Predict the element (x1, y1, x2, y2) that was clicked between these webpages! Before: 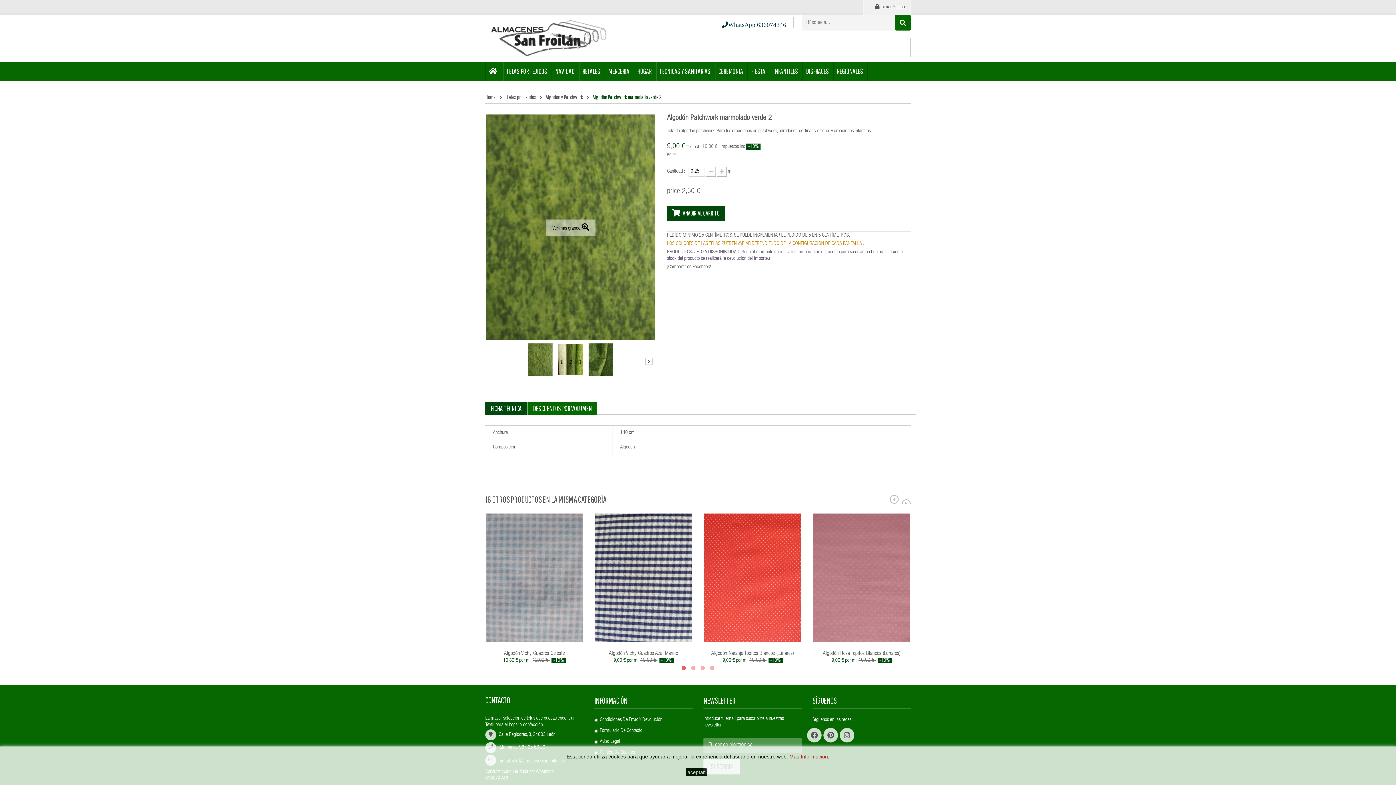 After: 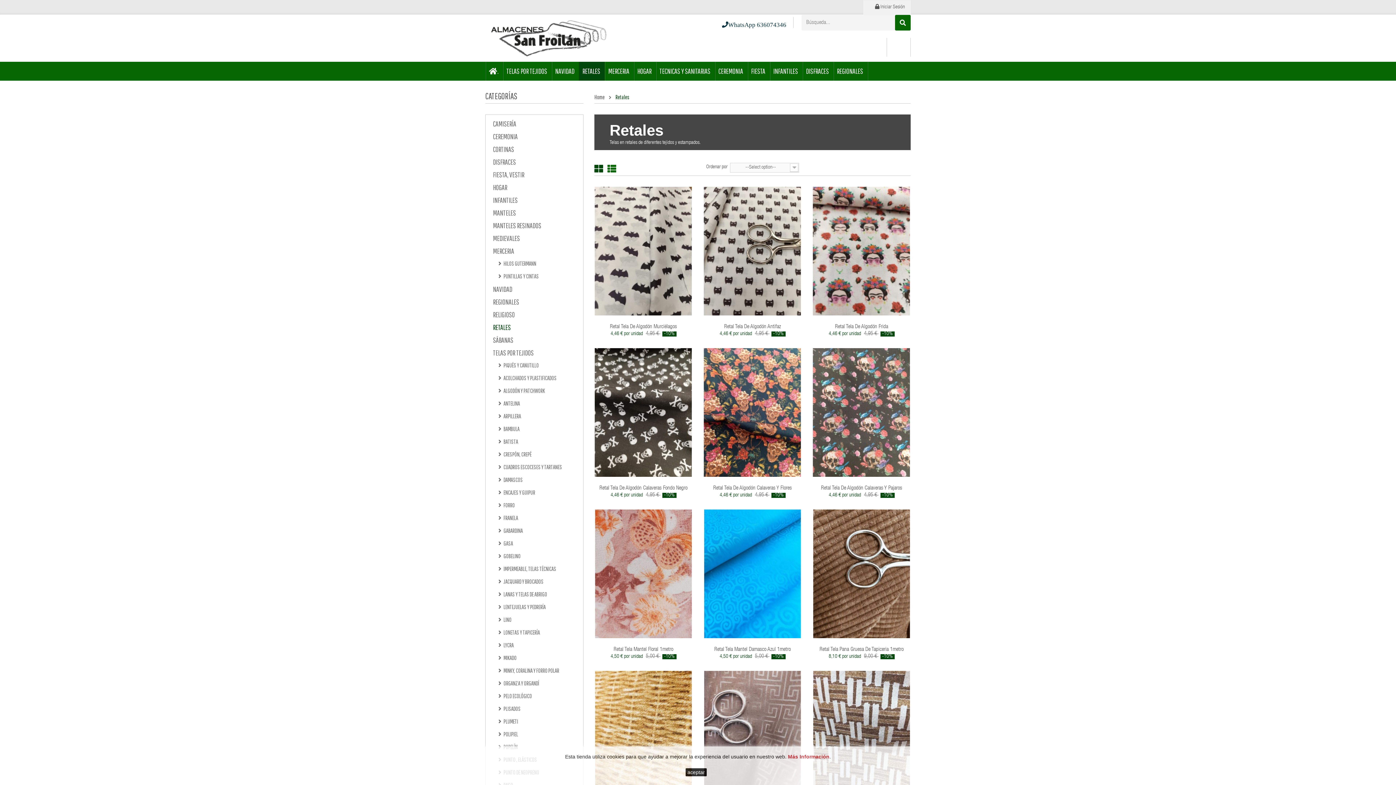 Action: label: RETALES bbox: (579, 61, 604, 80)